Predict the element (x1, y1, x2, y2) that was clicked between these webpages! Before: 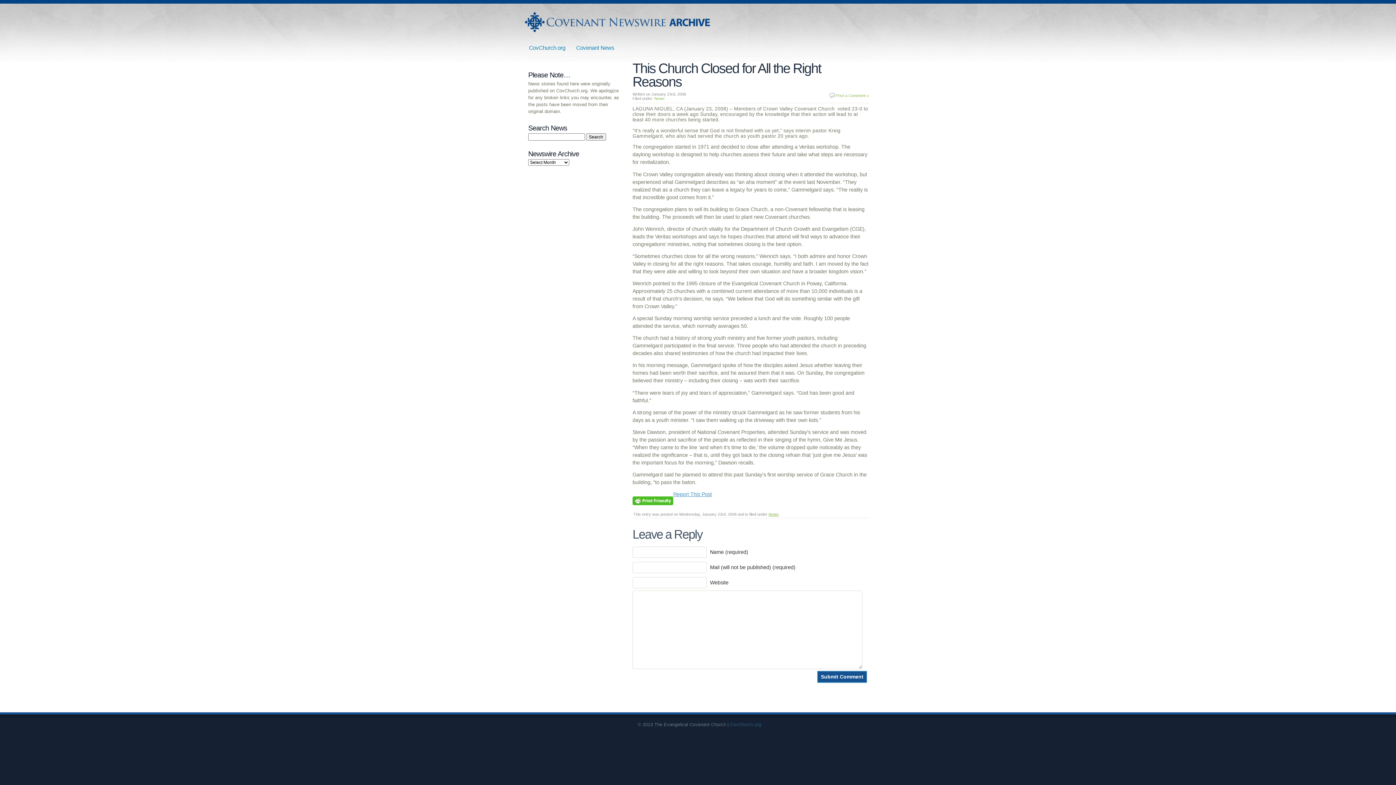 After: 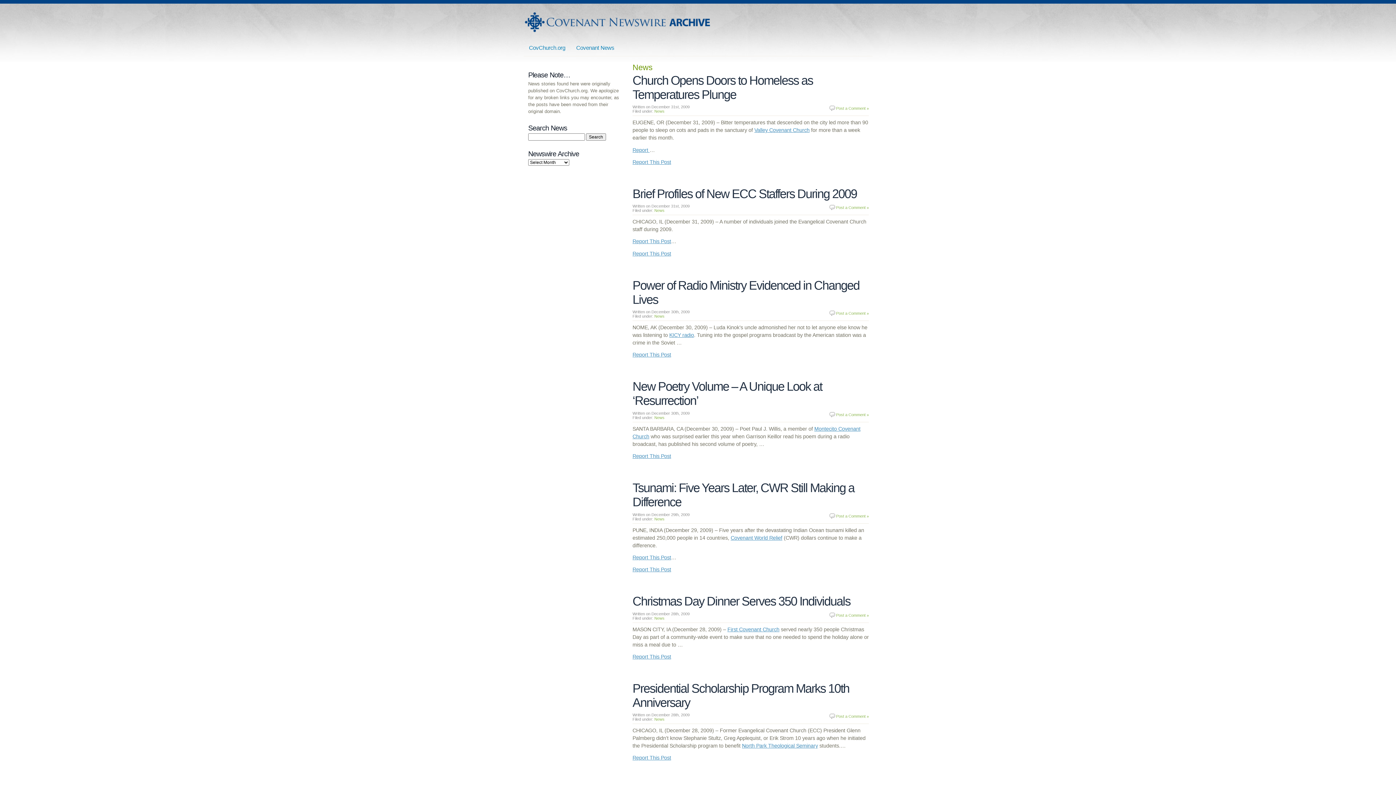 Action: label: News bbox: (654, 96, 664, 100)